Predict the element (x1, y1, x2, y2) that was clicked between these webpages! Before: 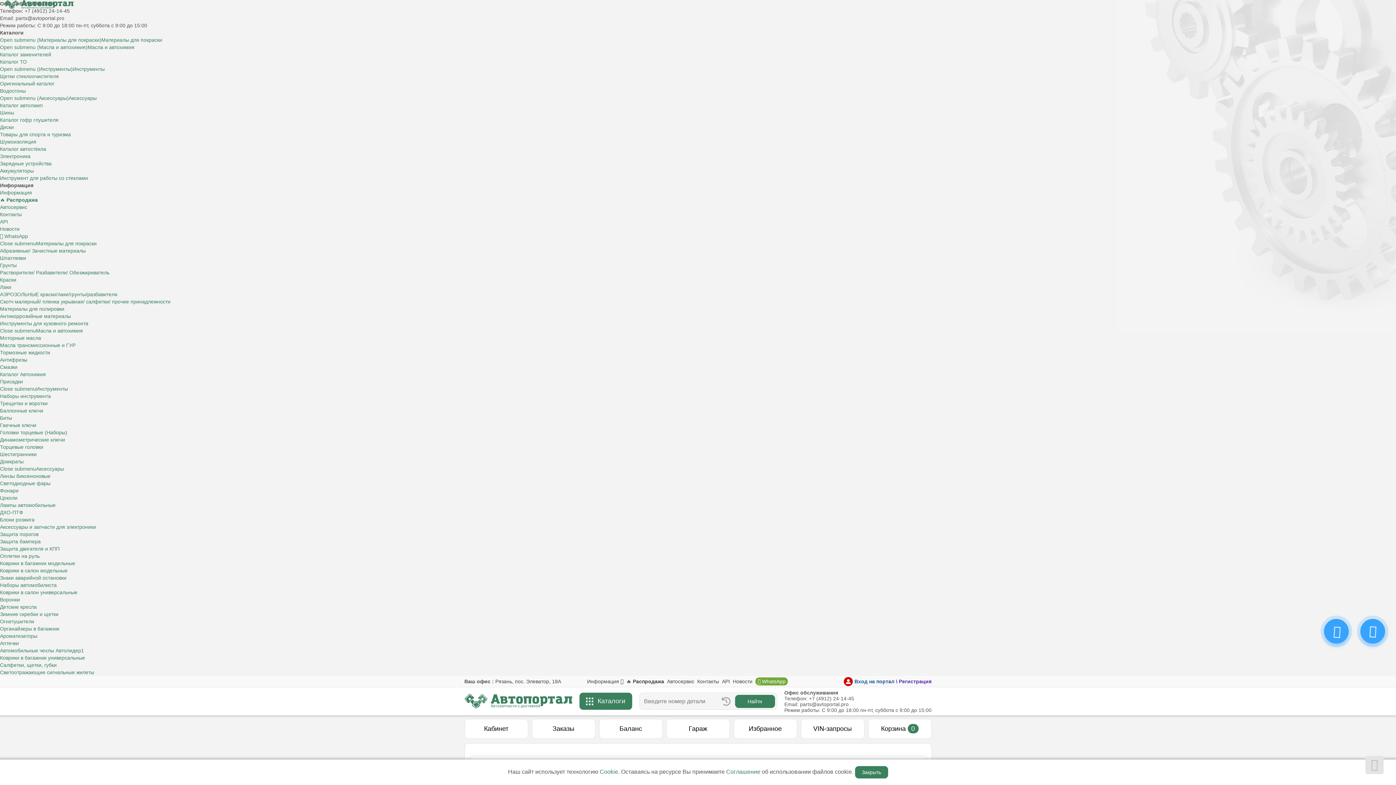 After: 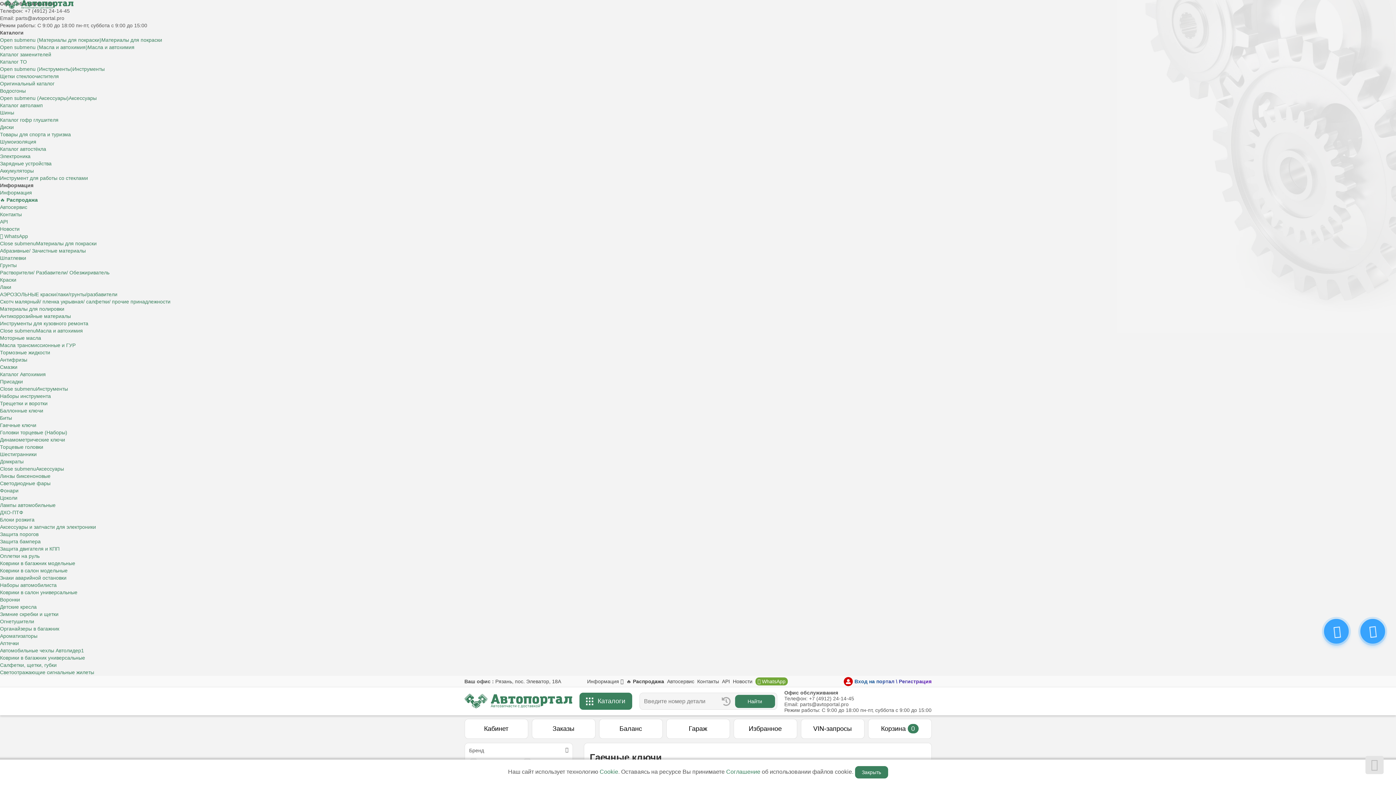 Action: bbox: (0, 422, 36, 428) label: Гаечные ключи